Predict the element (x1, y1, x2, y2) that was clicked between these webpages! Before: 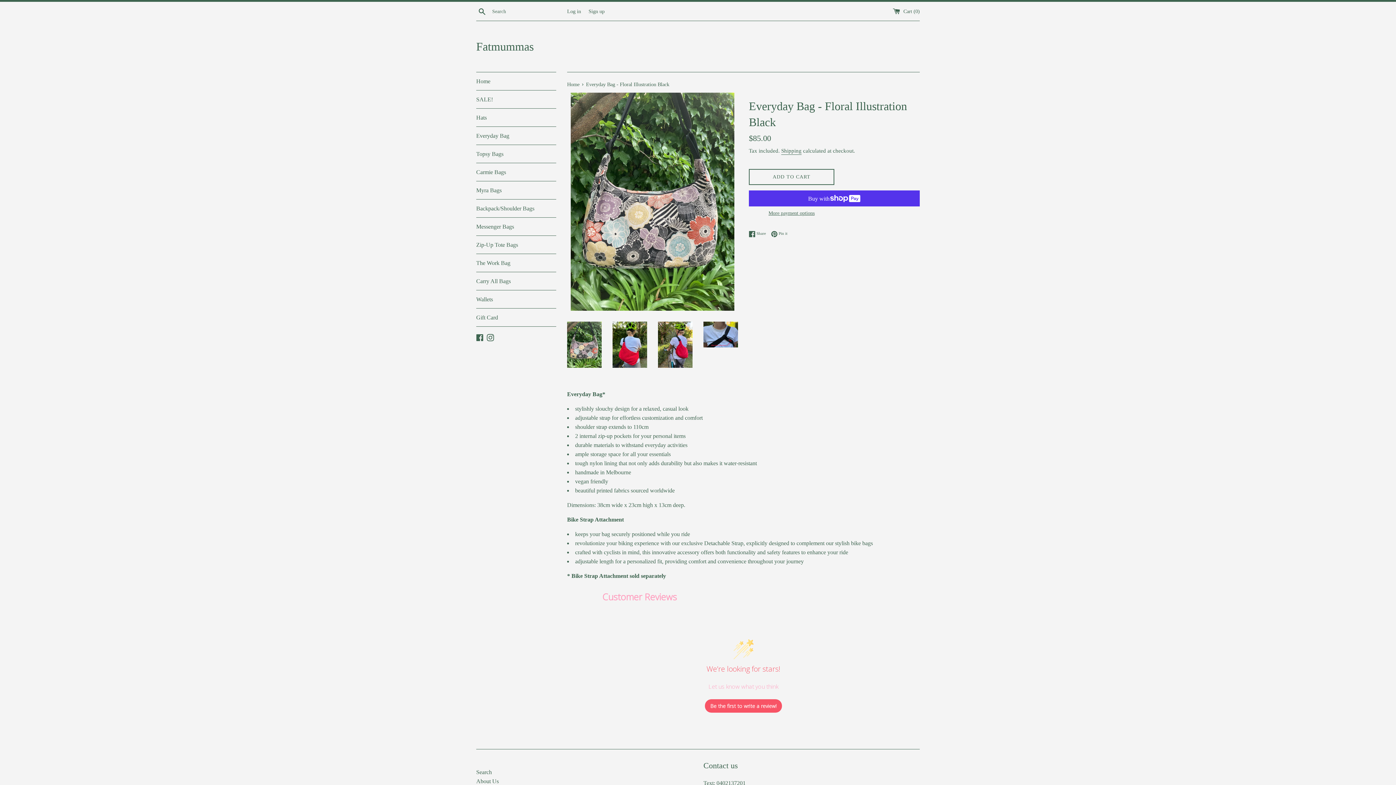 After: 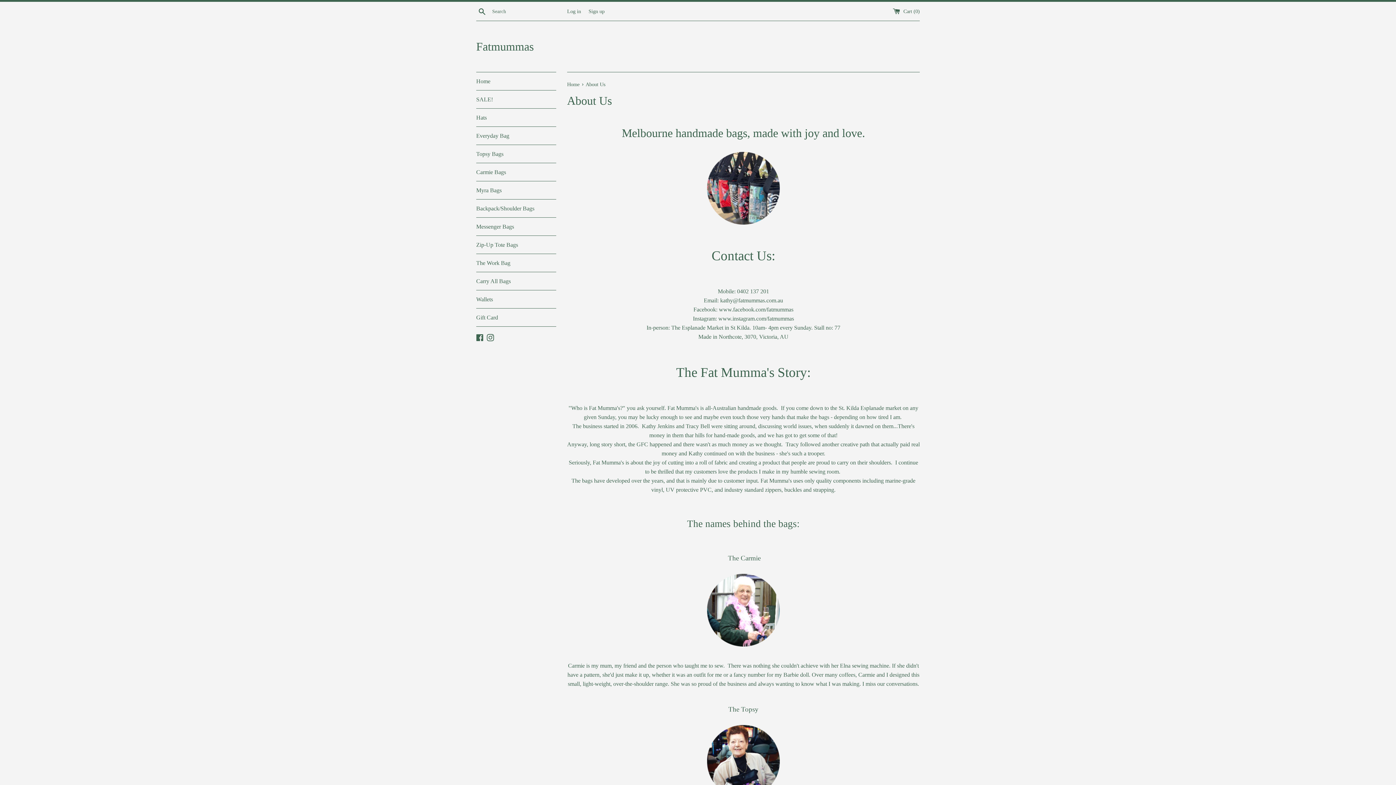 Action: bbox: (476, 778, 498, 784) label: About Us